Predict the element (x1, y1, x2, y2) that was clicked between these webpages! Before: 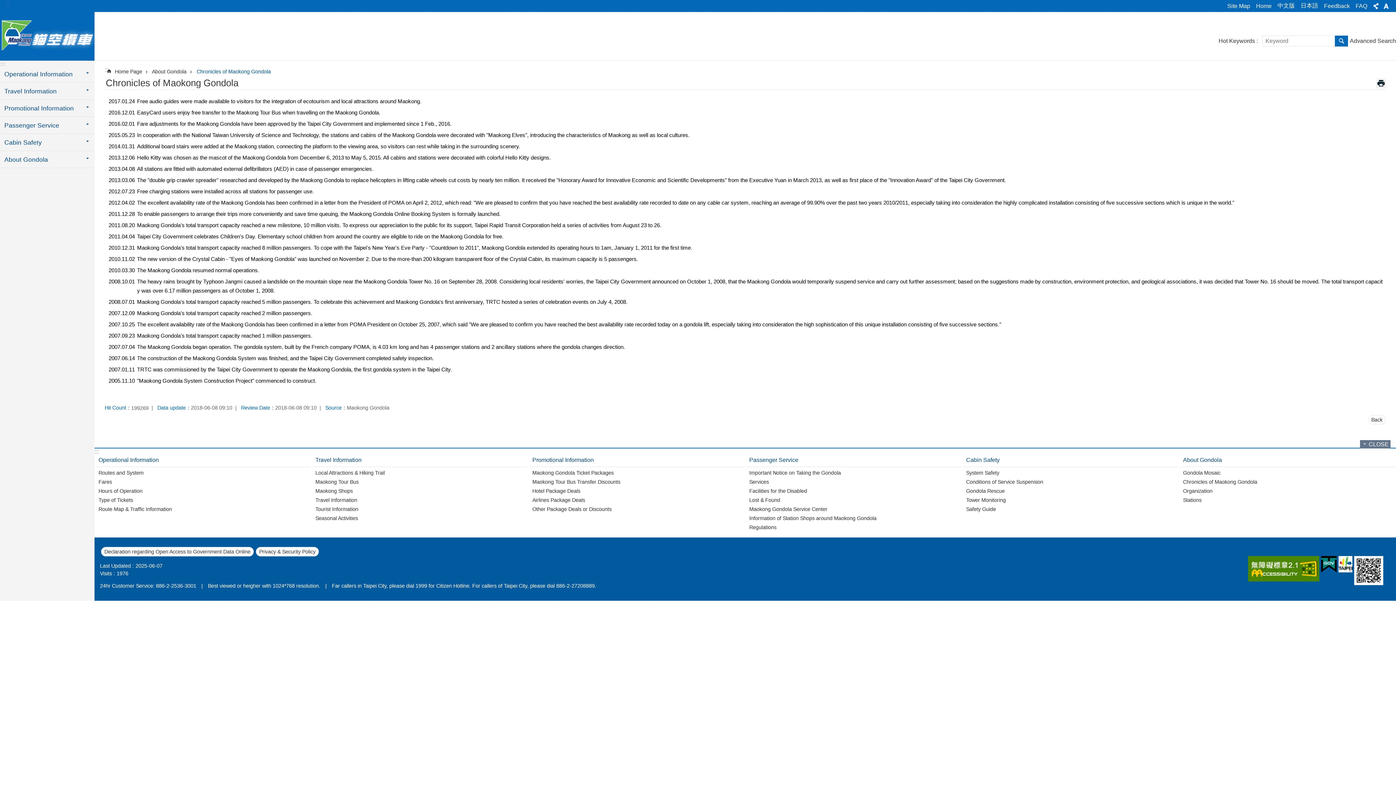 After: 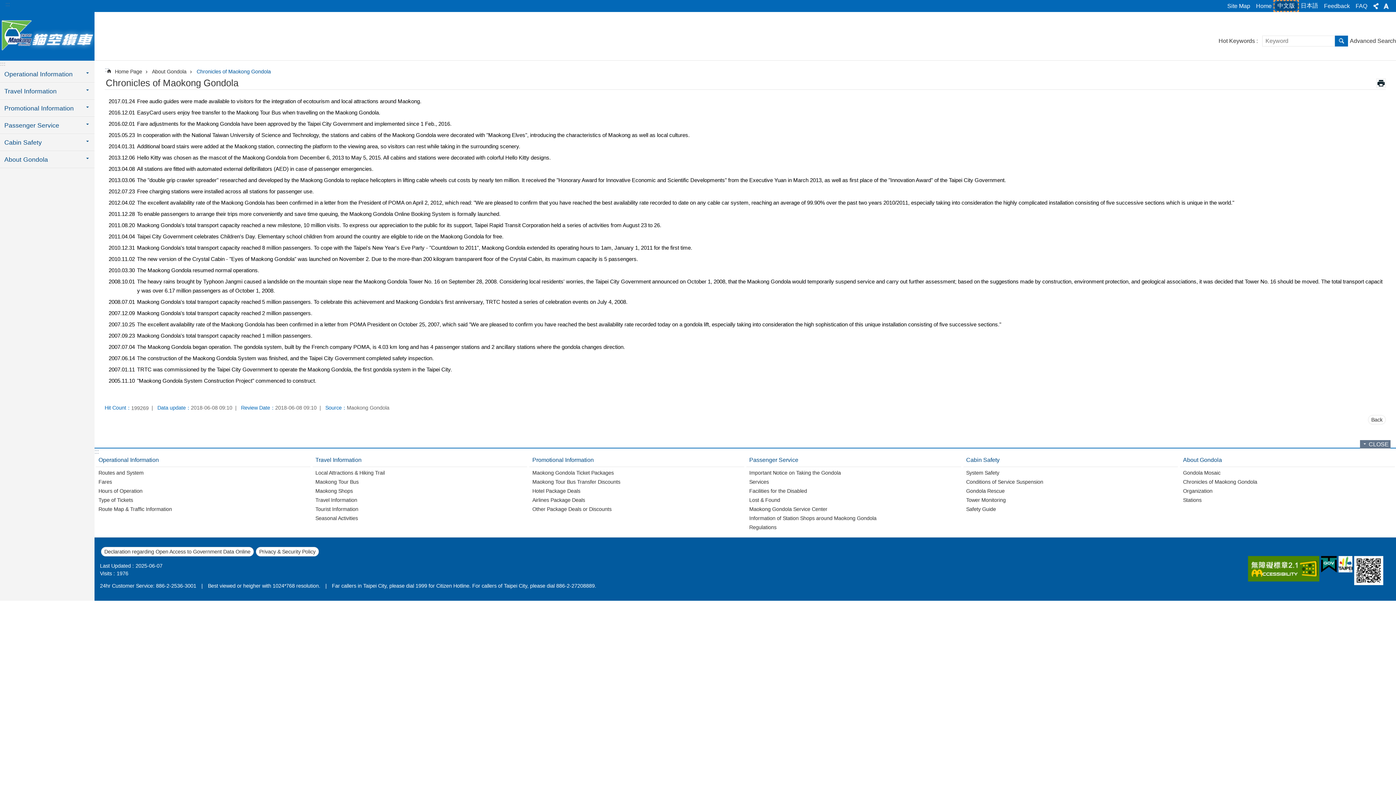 Action: bbox: (1274, 1, 1298, 10) label: 中文版